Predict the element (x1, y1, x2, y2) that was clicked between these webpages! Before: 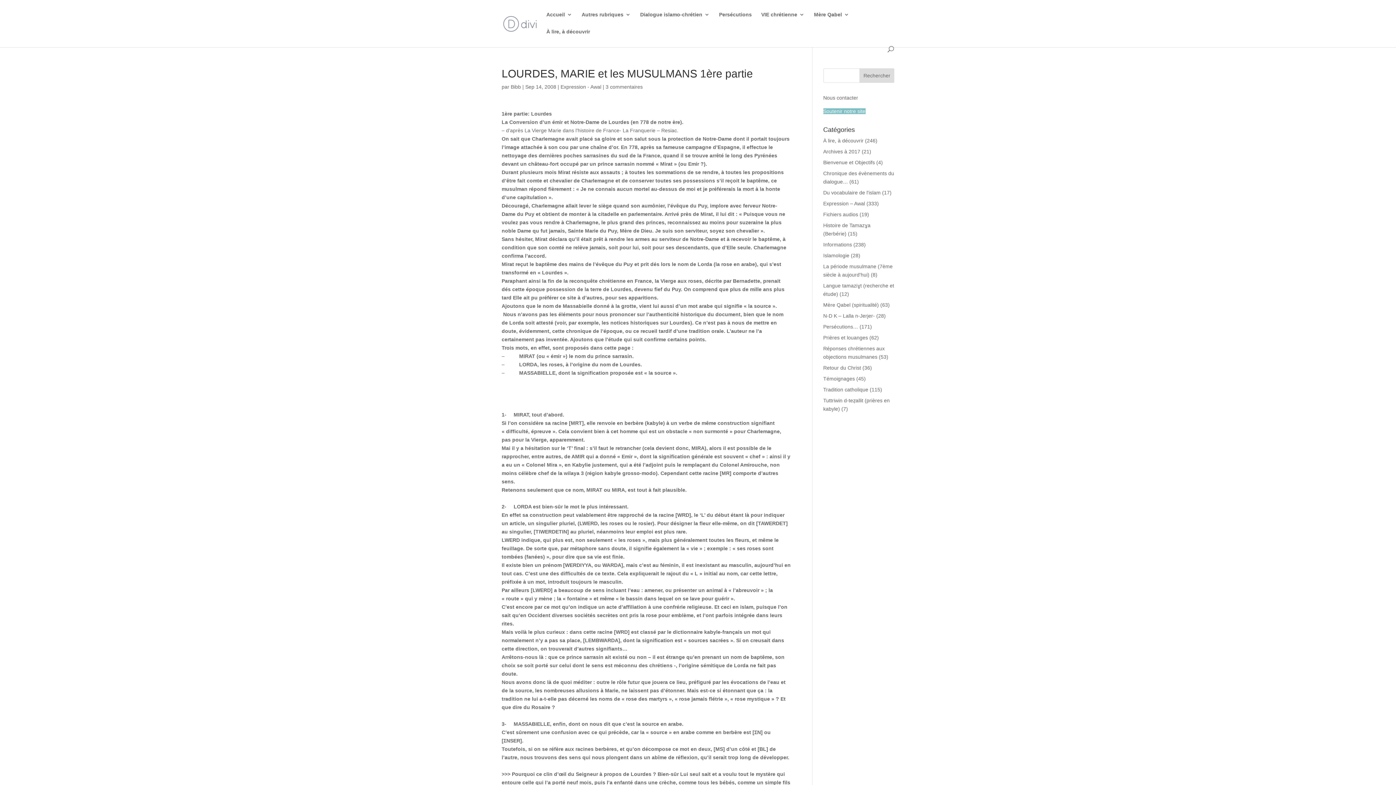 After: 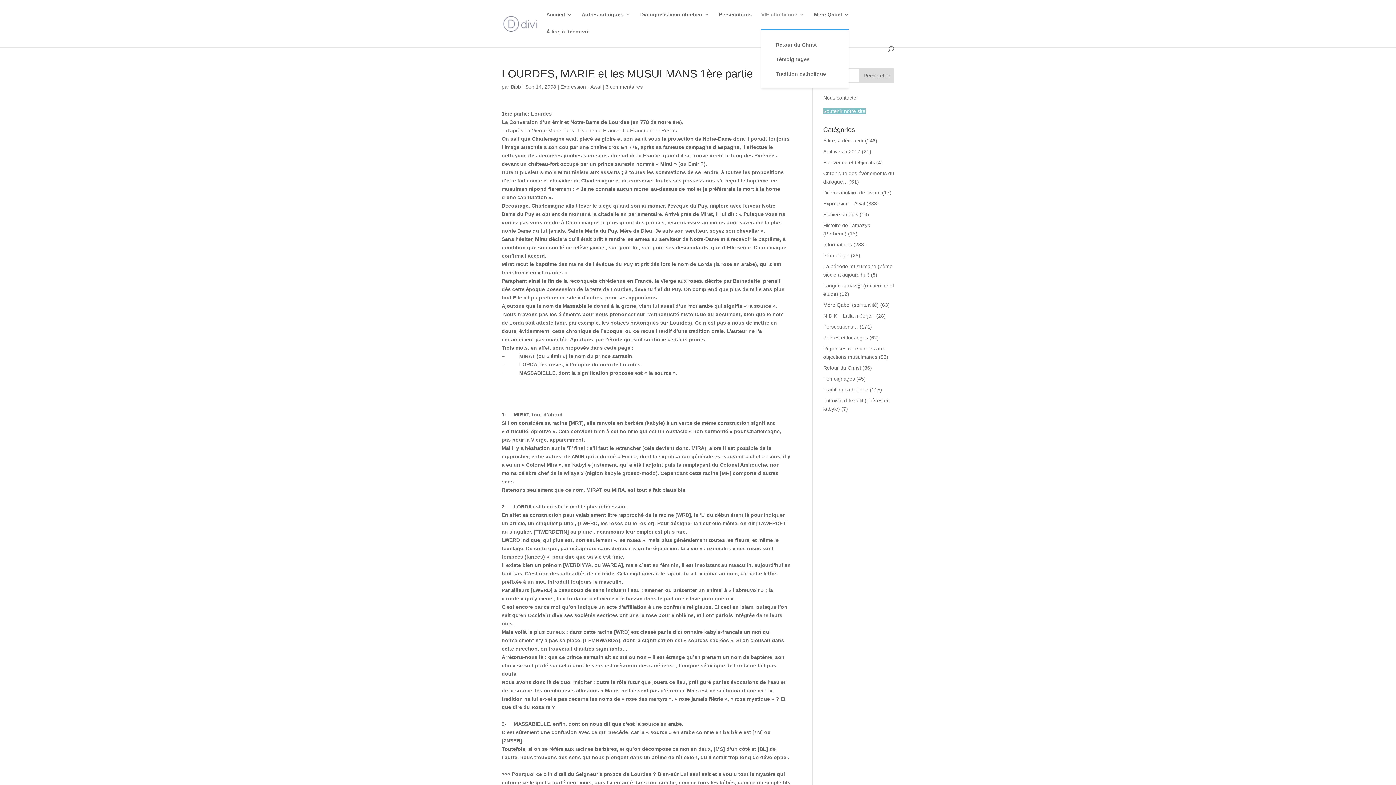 Action: bbox: (761, 12, 804, 29) label: VIE chrétienne